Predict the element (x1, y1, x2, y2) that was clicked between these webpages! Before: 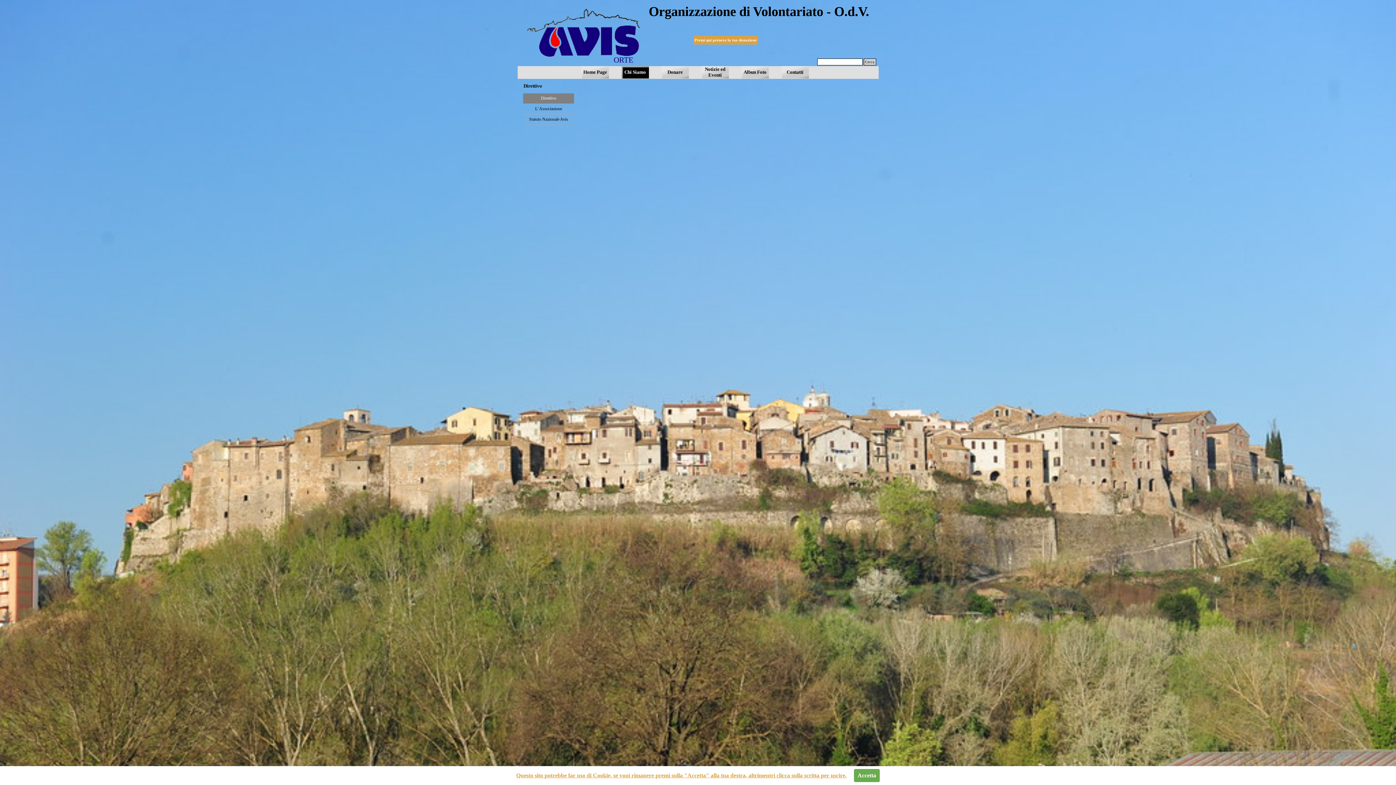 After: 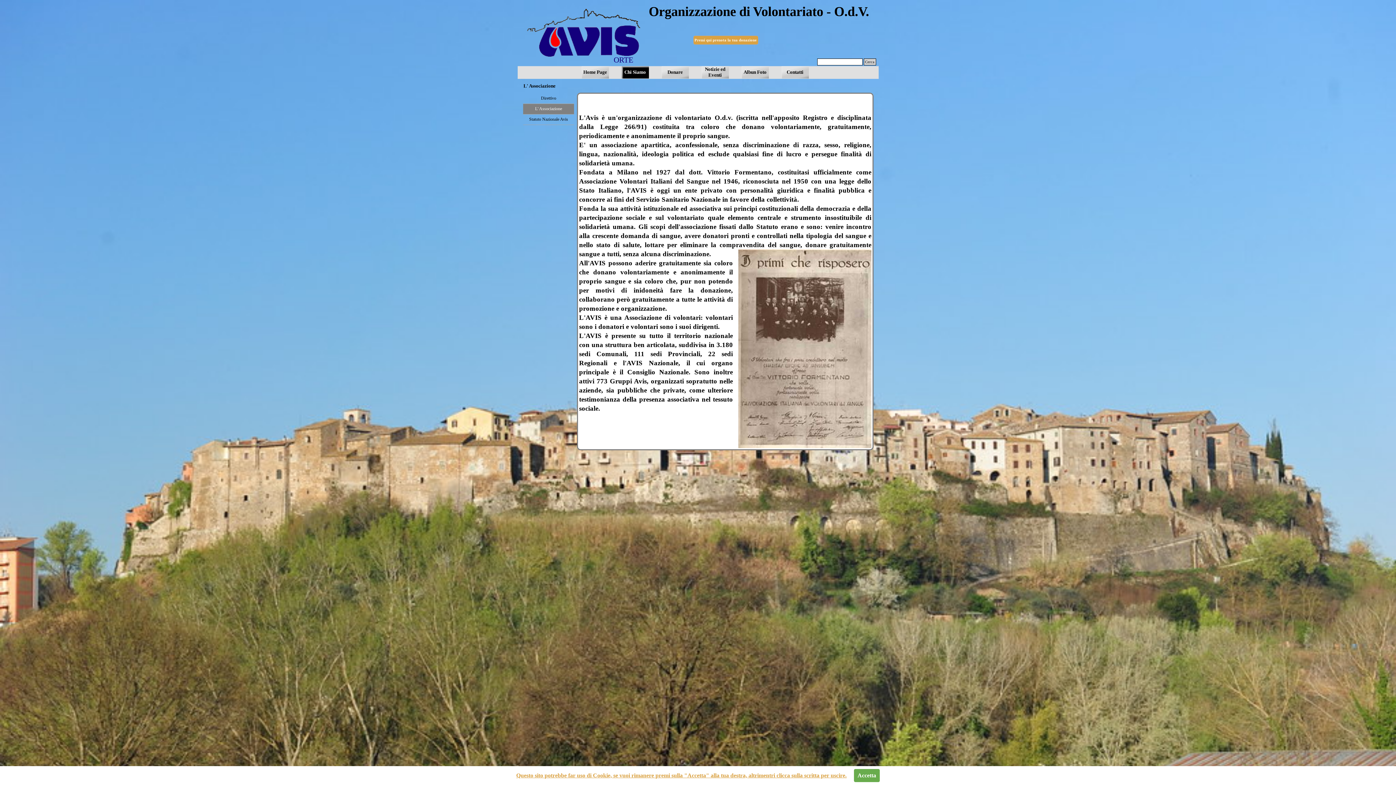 Action: label: L' Associazione bbox: (524, 104, 573, 114)